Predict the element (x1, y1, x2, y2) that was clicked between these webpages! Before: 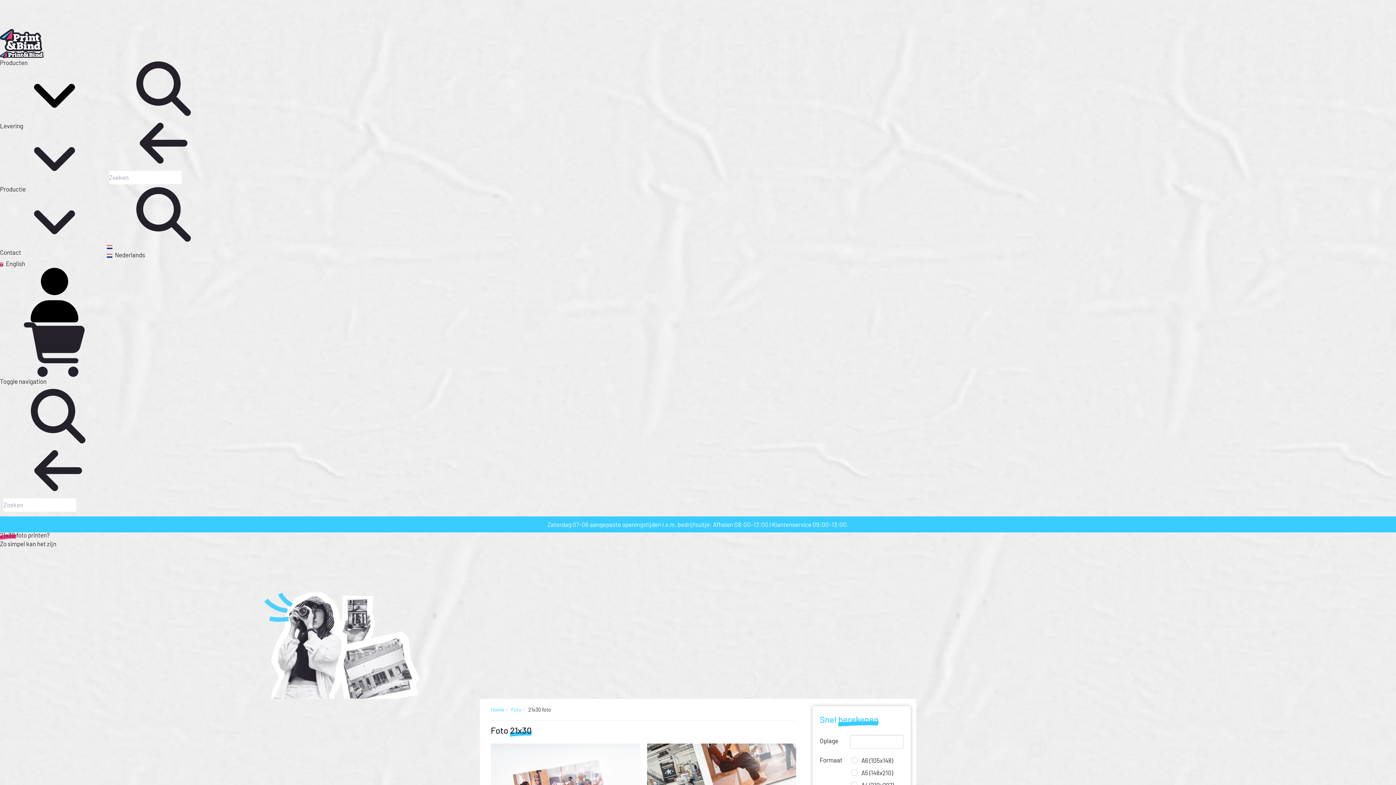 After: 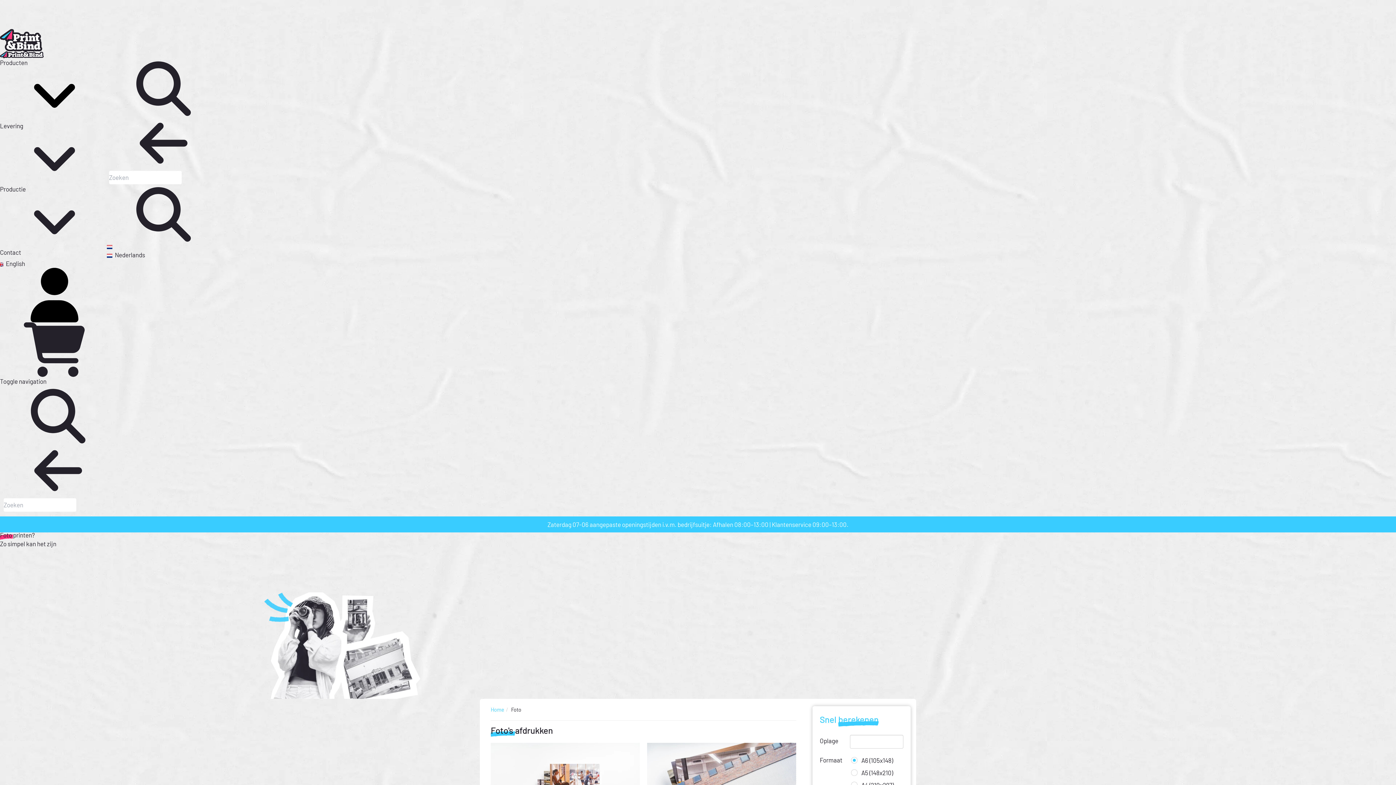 Action: label: Foto bbox: (511, 706, 521, 712)